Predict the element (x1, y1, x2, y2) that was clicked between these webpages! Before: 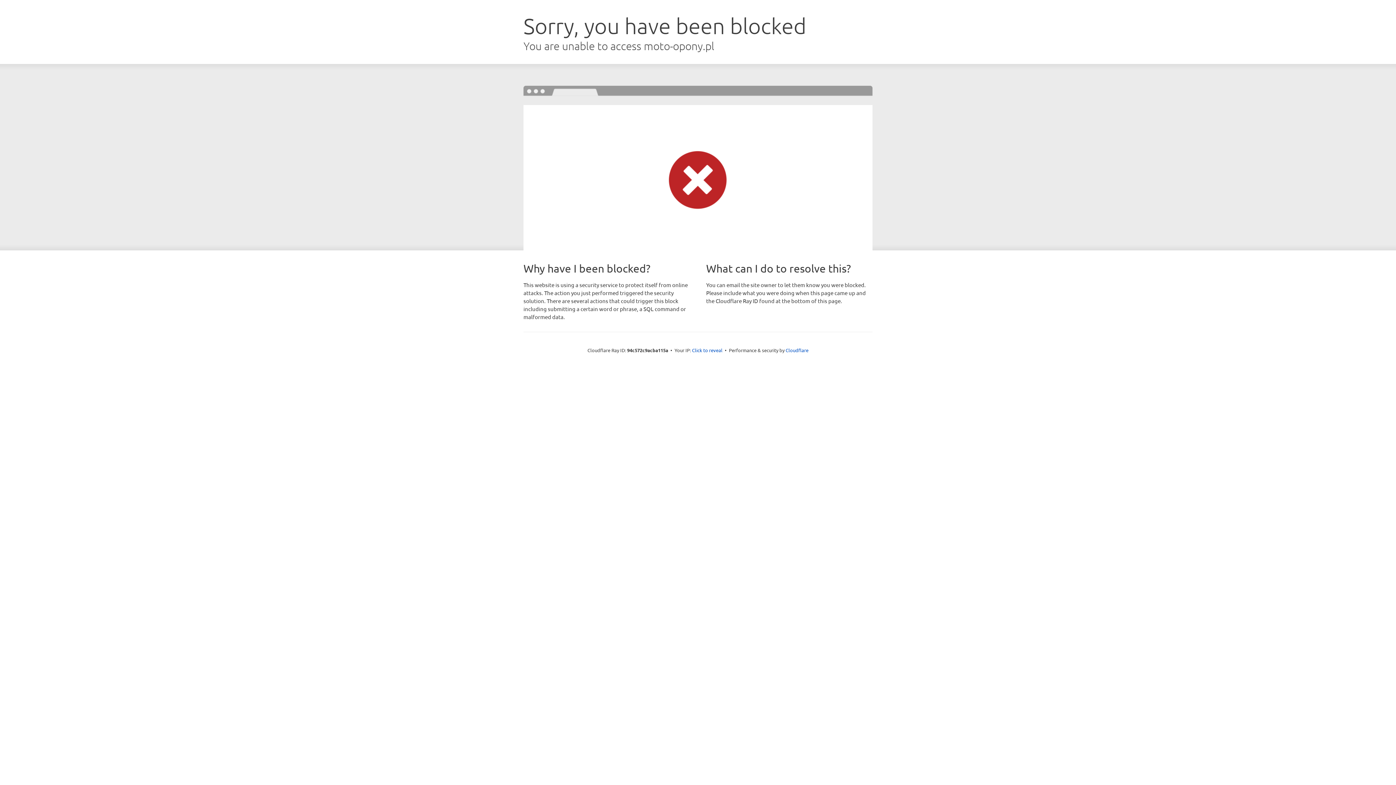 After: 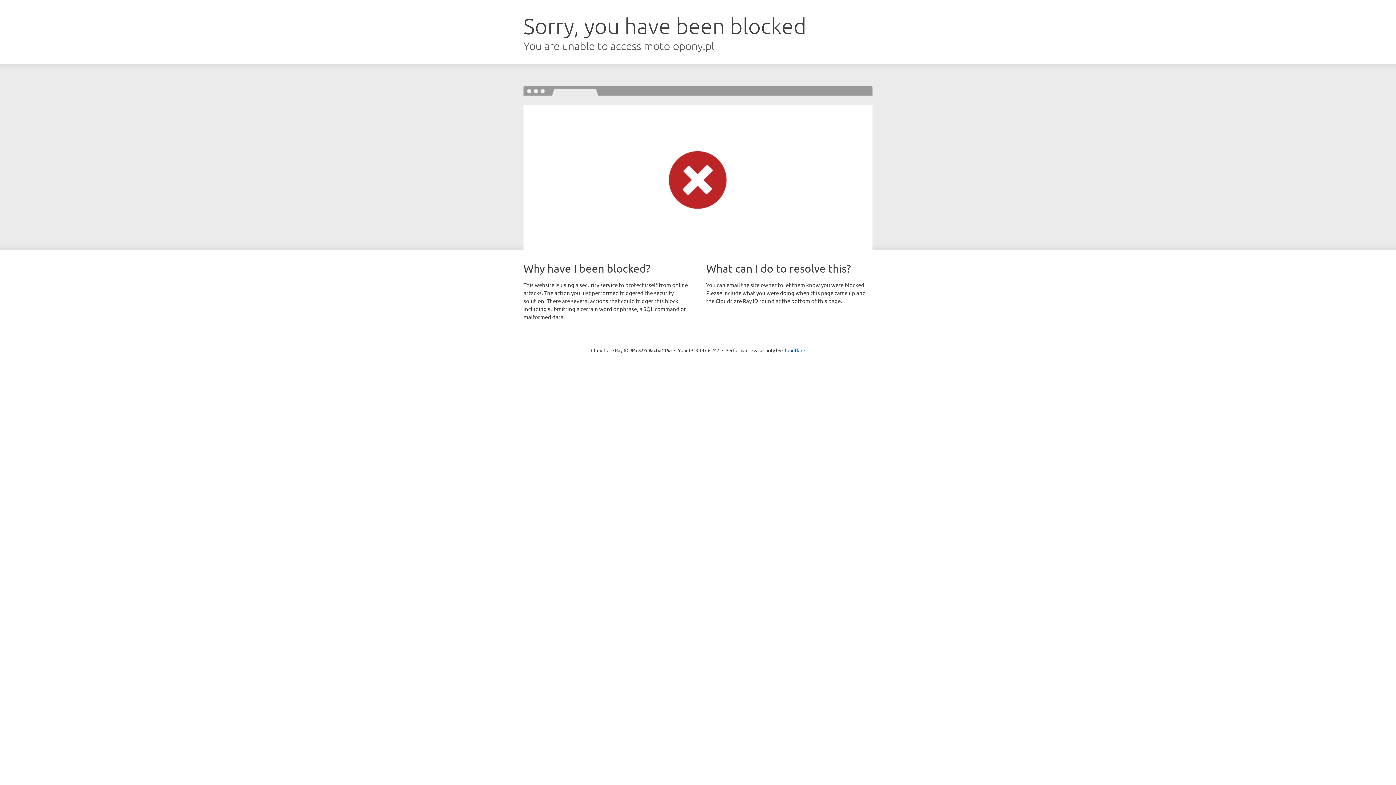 Action: bbox: (692, 346, 722, 353) label: Click to reveal